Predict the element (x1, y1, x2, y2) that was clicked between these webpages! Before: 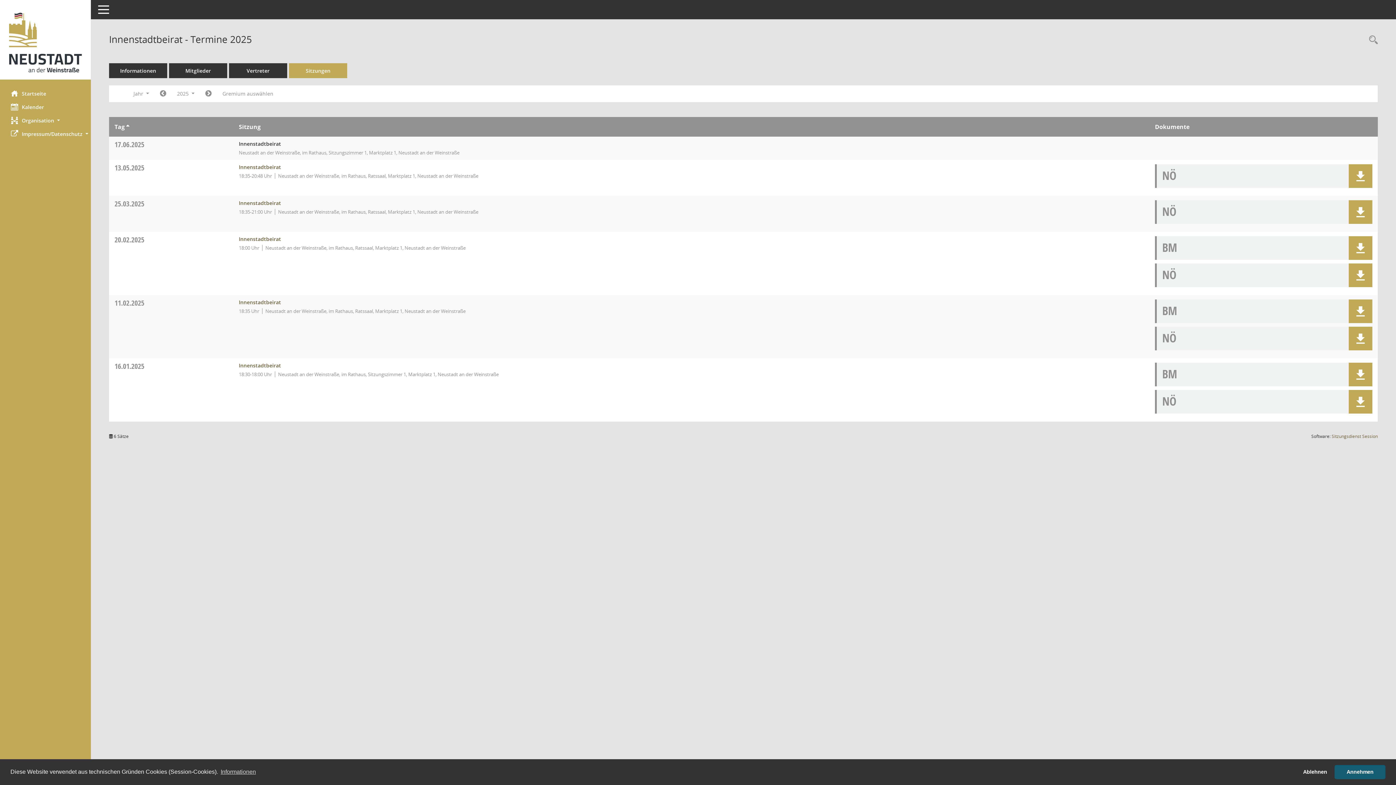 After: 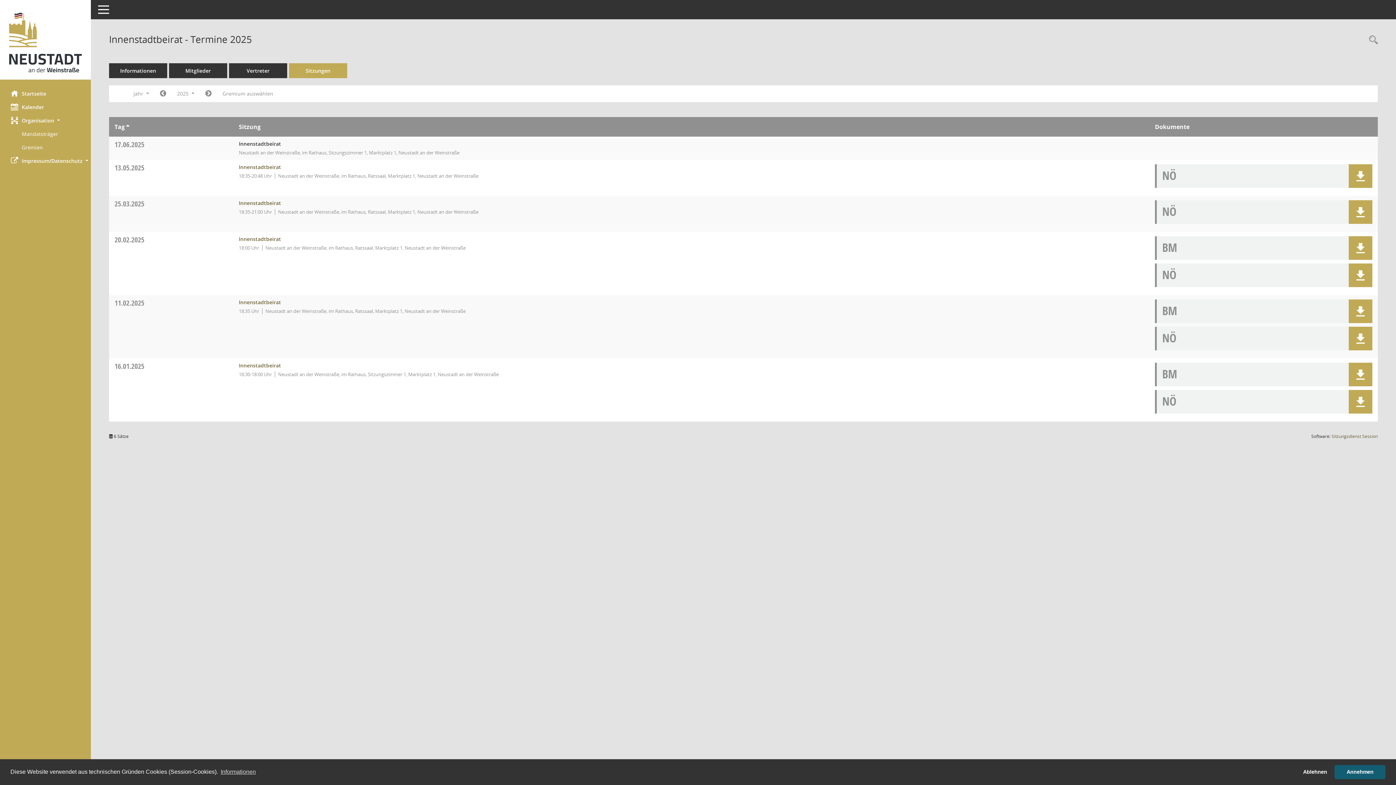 Action: label: Organisation  bbox: (0, 113, 90, 127)